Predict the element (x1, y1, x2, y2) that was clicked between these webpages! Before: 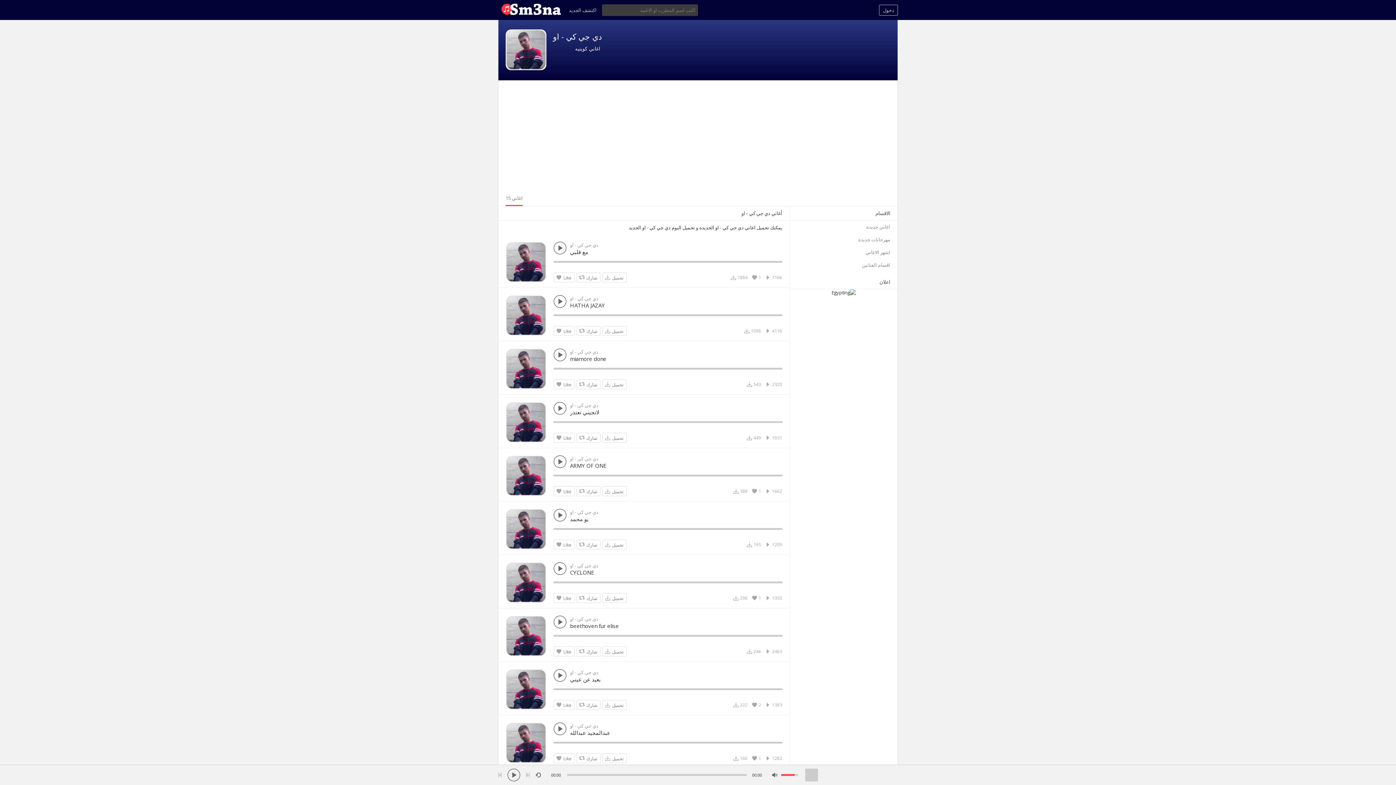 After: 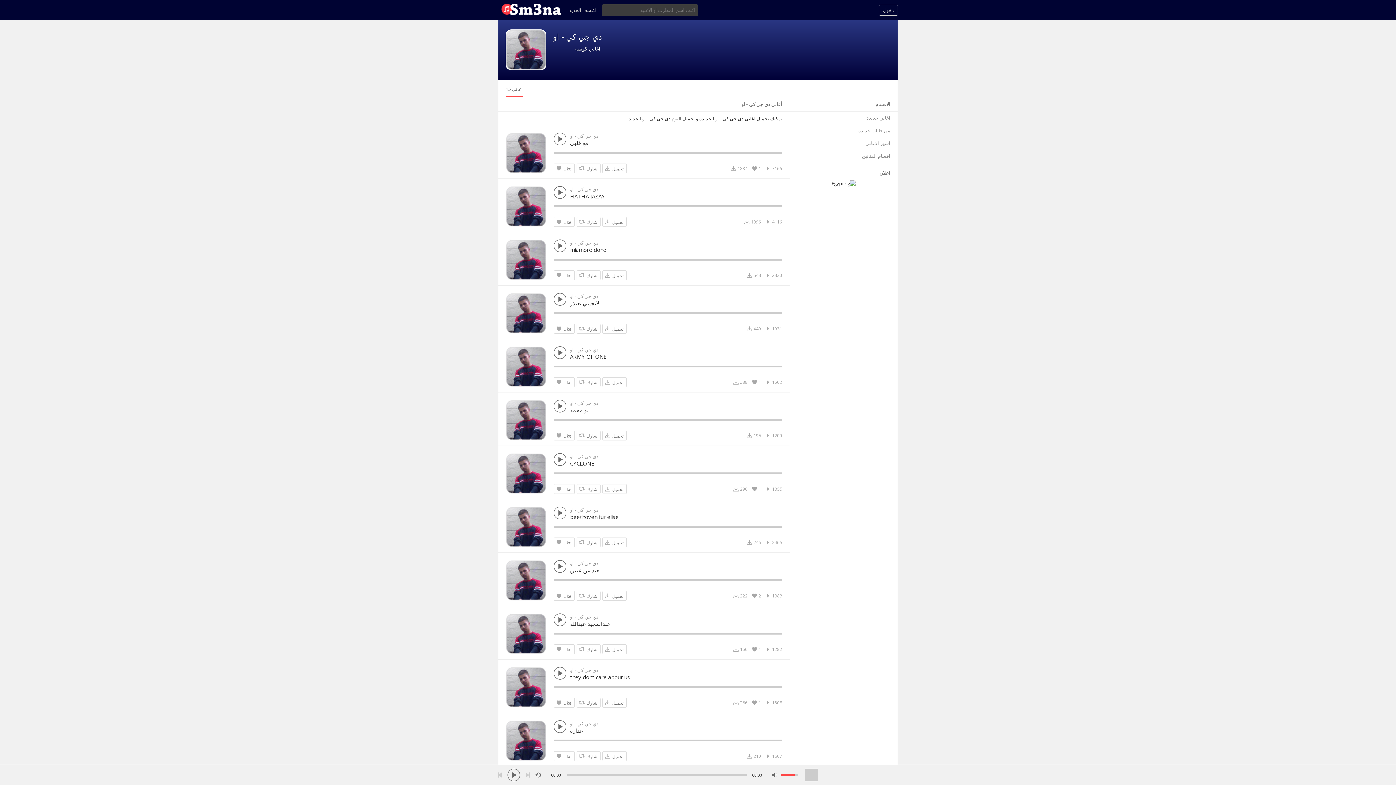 Action: label: 15 اغاني bbox: (505, 194, 522, 206)